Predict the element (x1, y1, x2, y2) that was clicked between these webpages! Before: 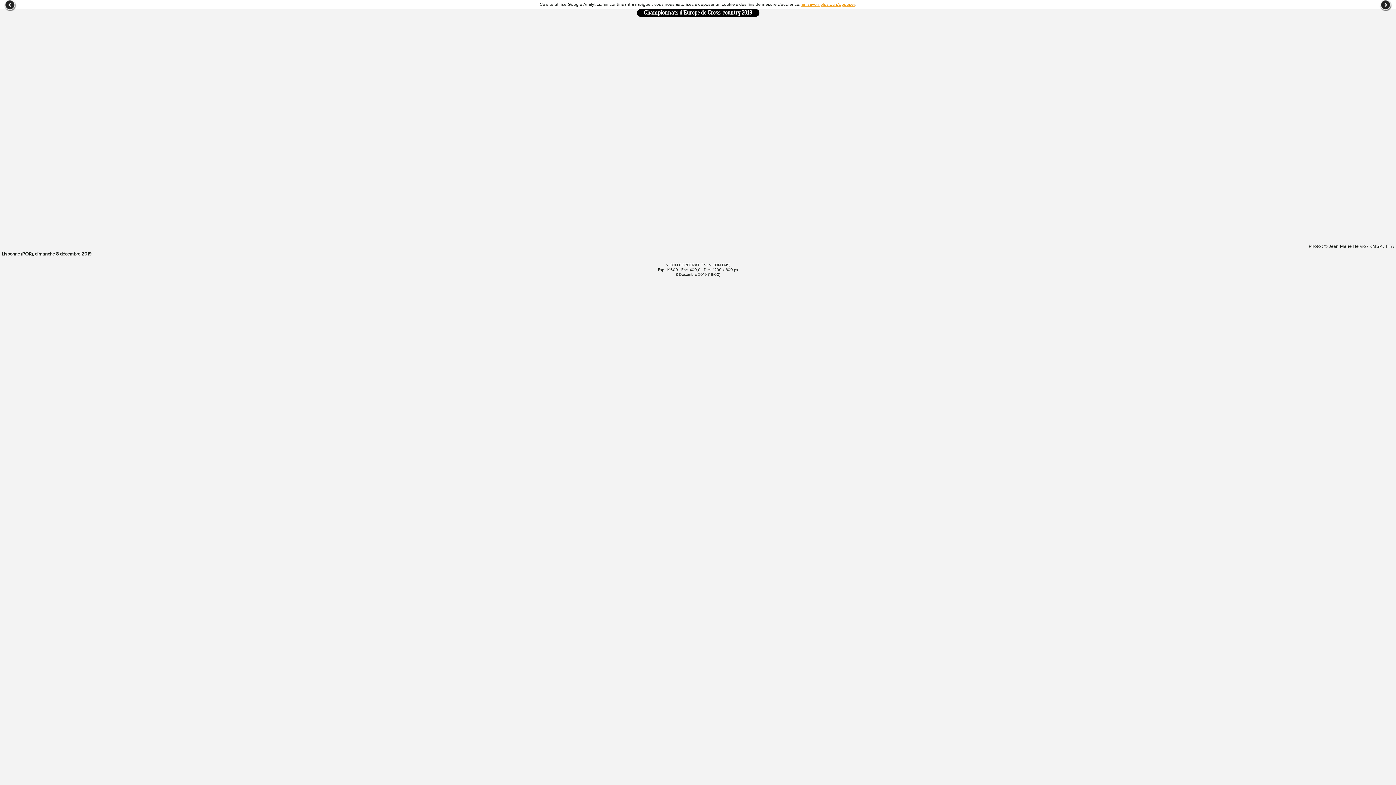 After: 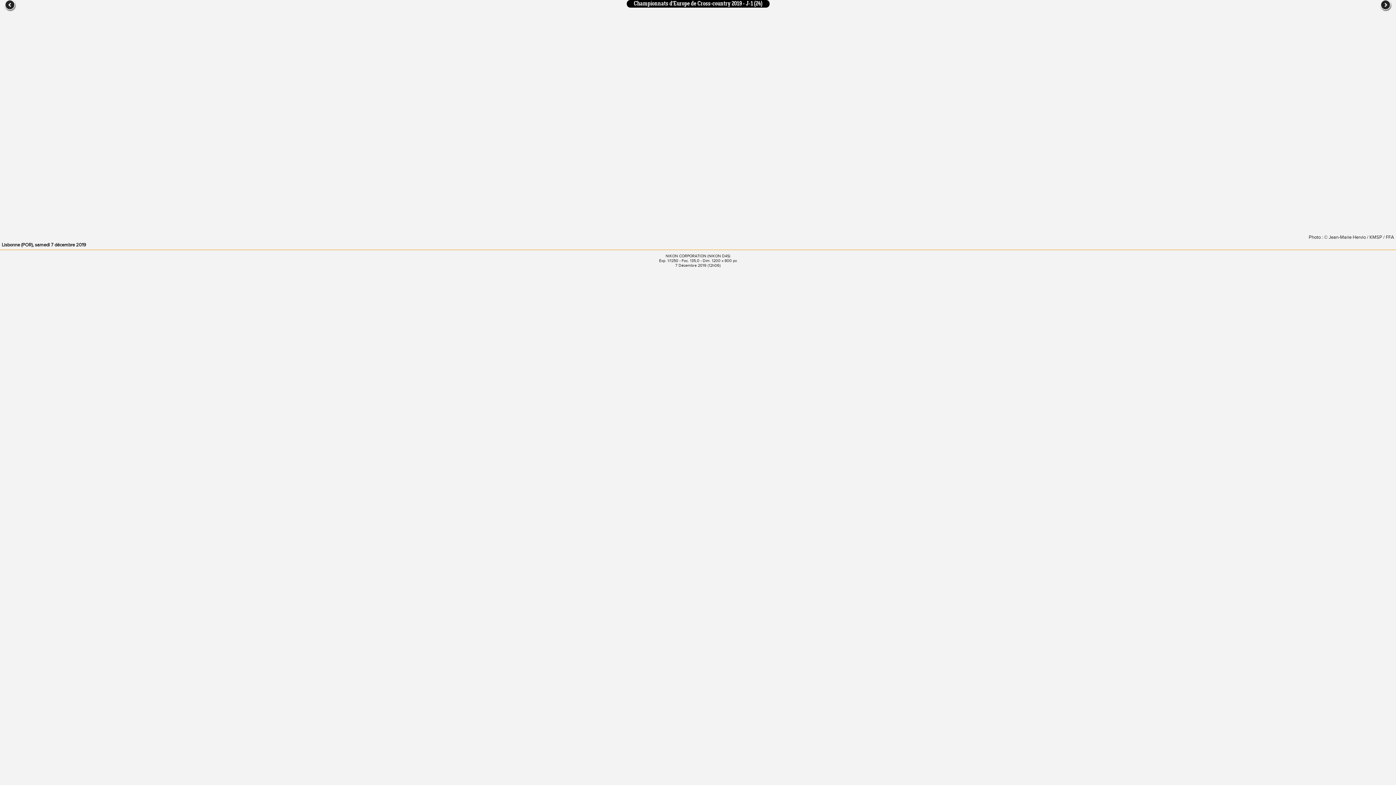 Action: bbox: (1379, 0, 1396, 12)